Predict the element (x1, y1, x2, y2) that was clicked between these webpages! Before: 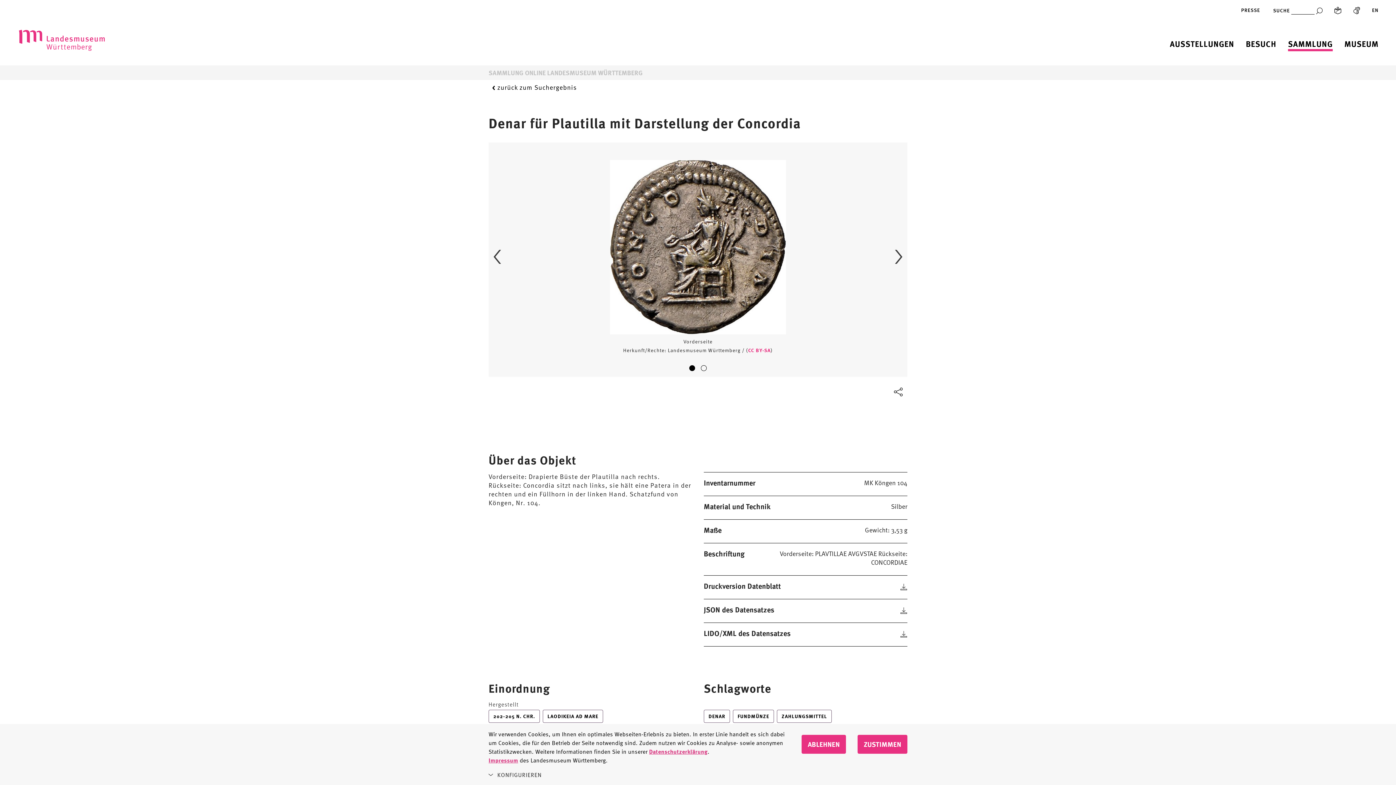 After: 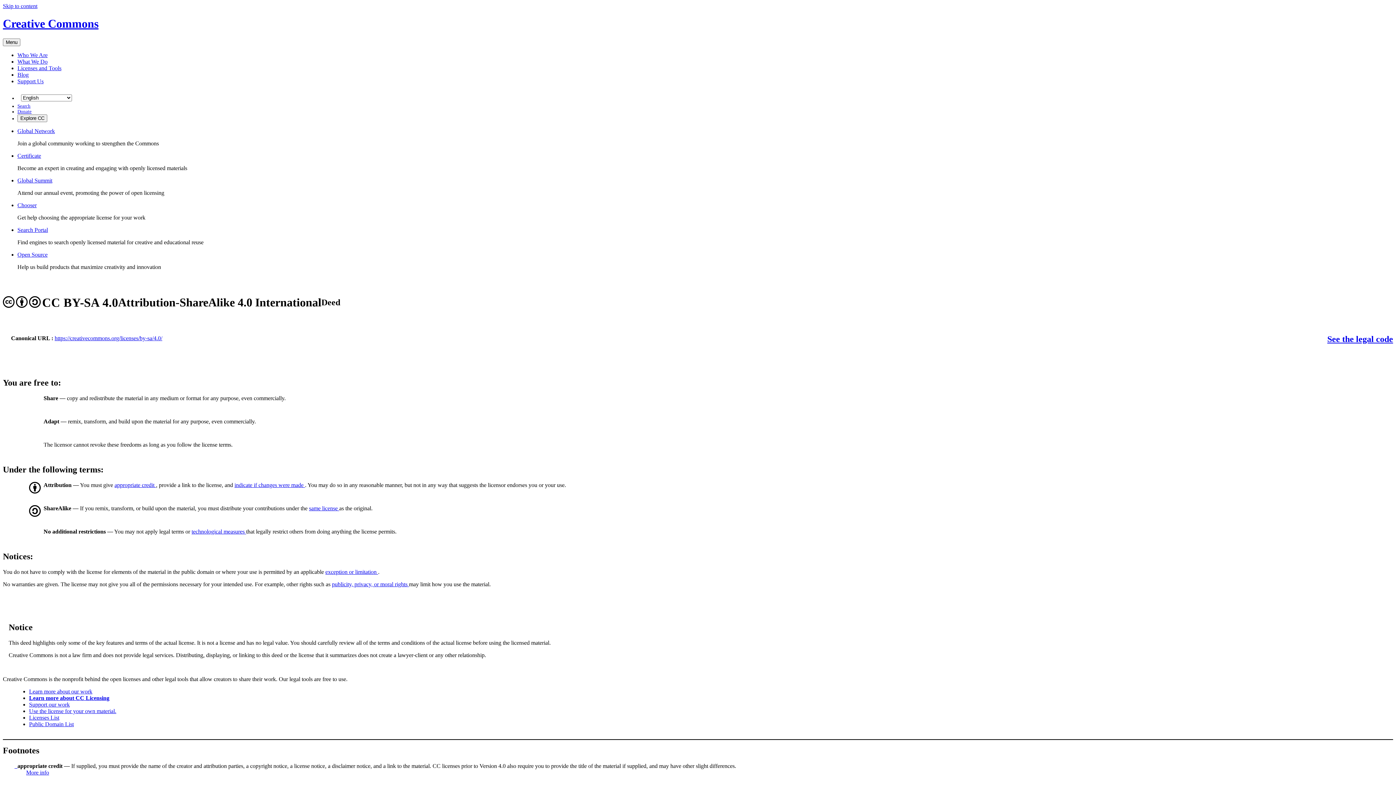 Action: label: CC BY-SA bbox: (748, 346, 770, 354)